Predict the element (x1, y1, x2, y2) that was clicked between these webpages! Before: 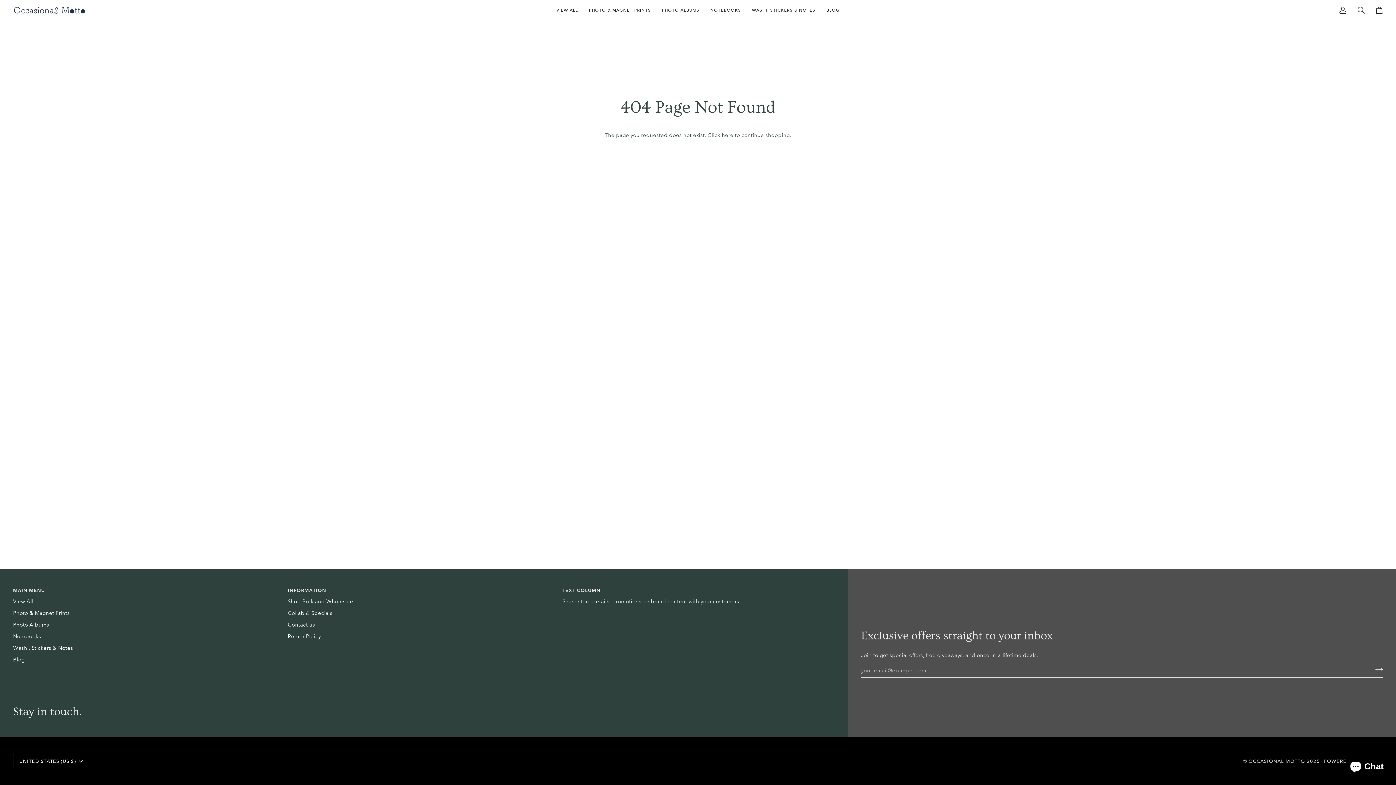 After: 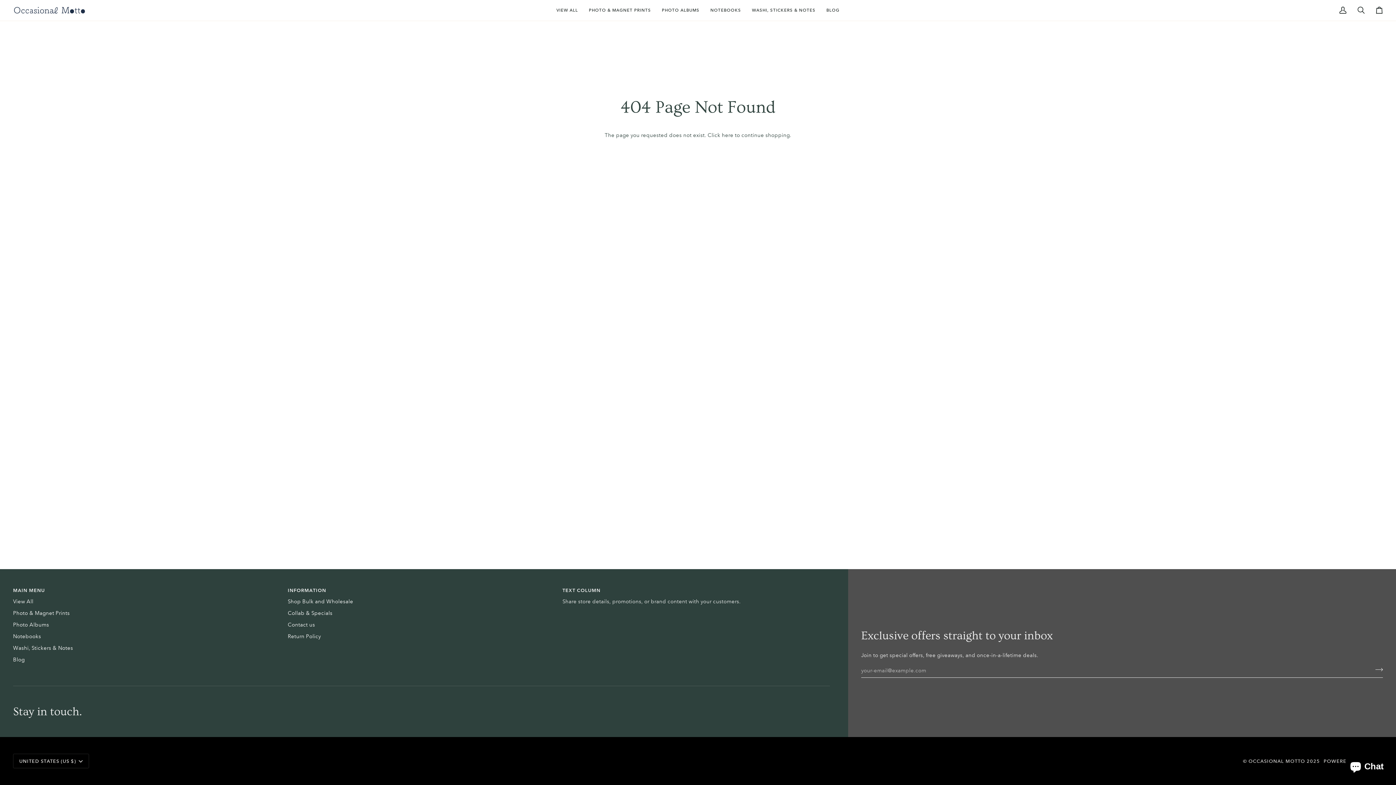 Action: label: TEXT COLUMN bbox: (562, 587, 830, 598)